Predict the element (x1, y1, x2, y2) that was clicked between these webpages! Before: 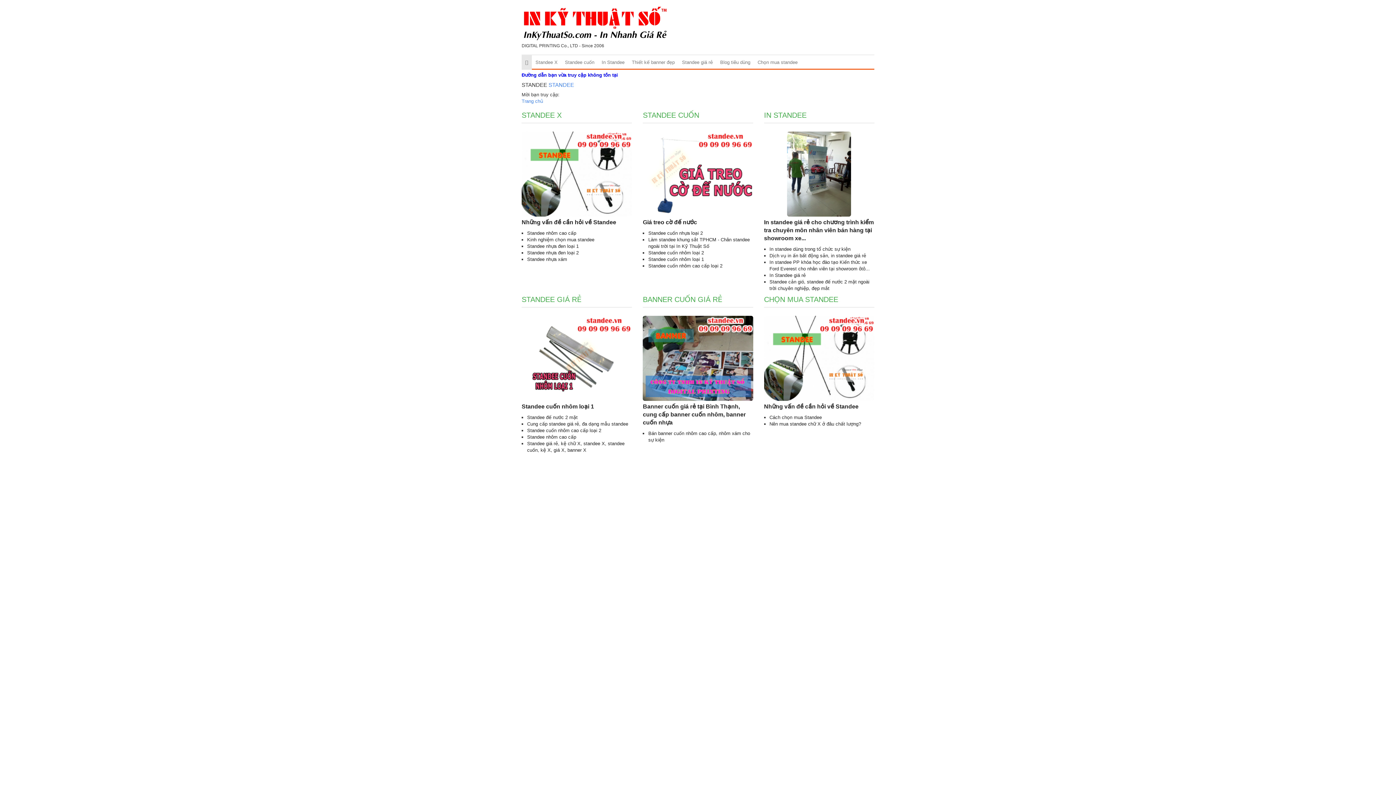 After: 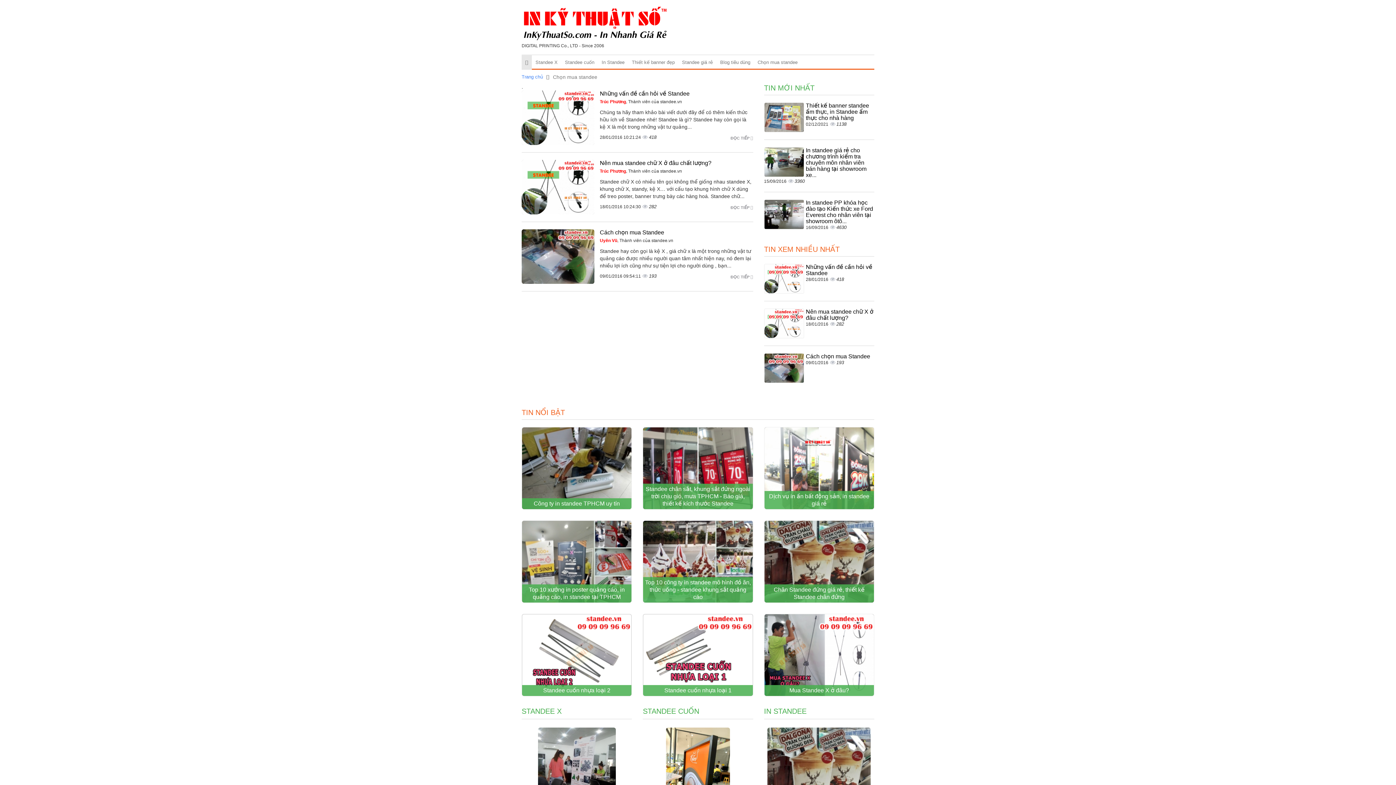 Action: bbox: (754, 55, 801, 69) label: Chọn mua standee